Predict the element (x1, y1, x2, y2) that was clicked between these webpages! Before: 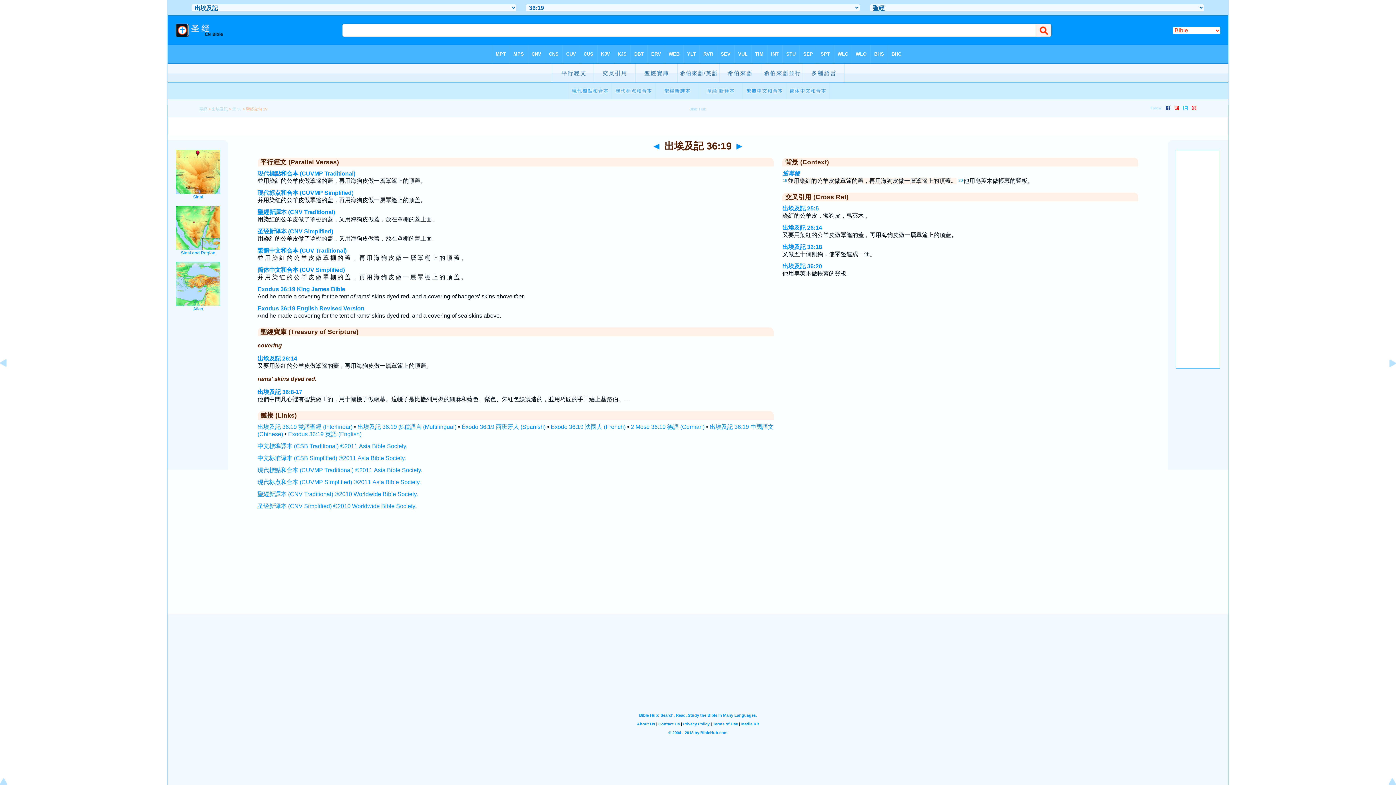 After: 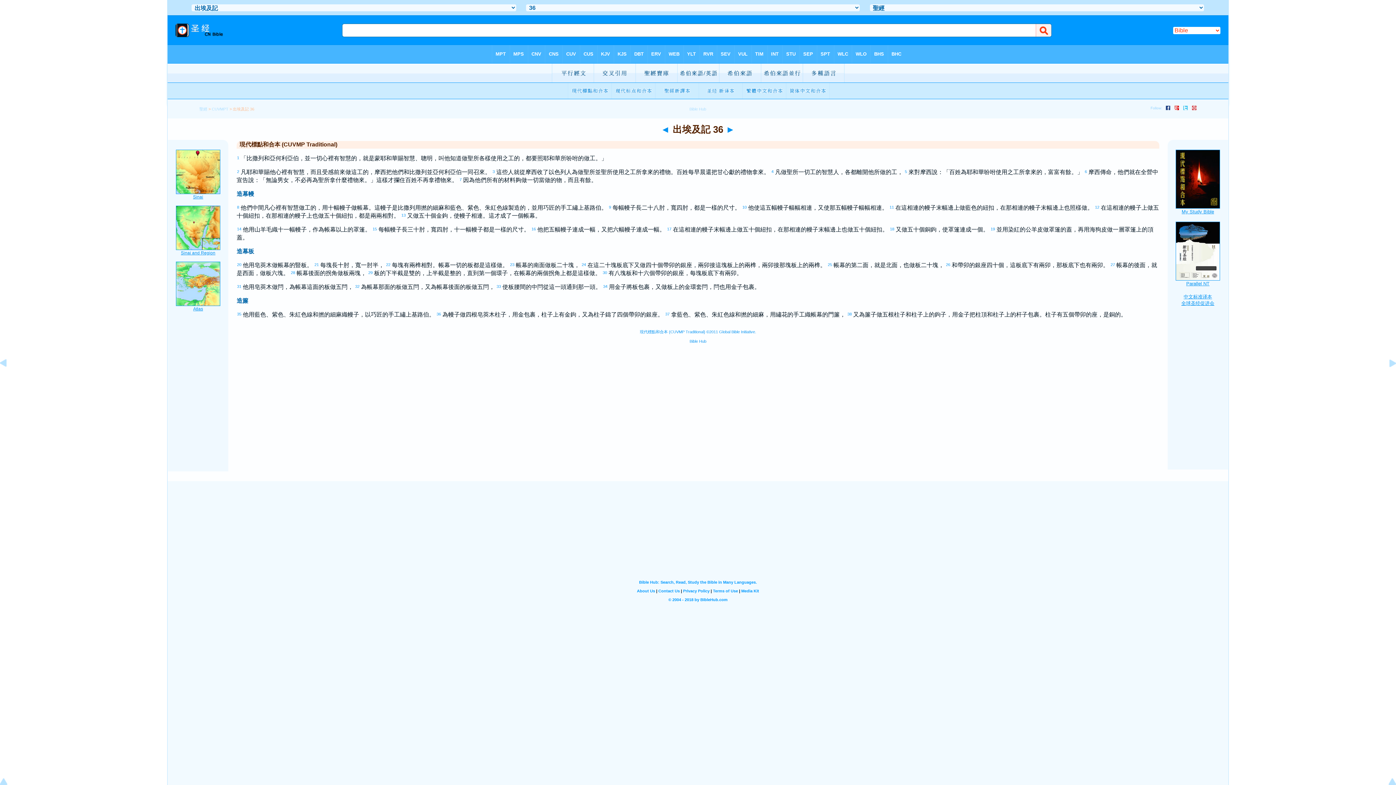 Action: label: 造幕幔 bbox: (782, 170, 800, 176)